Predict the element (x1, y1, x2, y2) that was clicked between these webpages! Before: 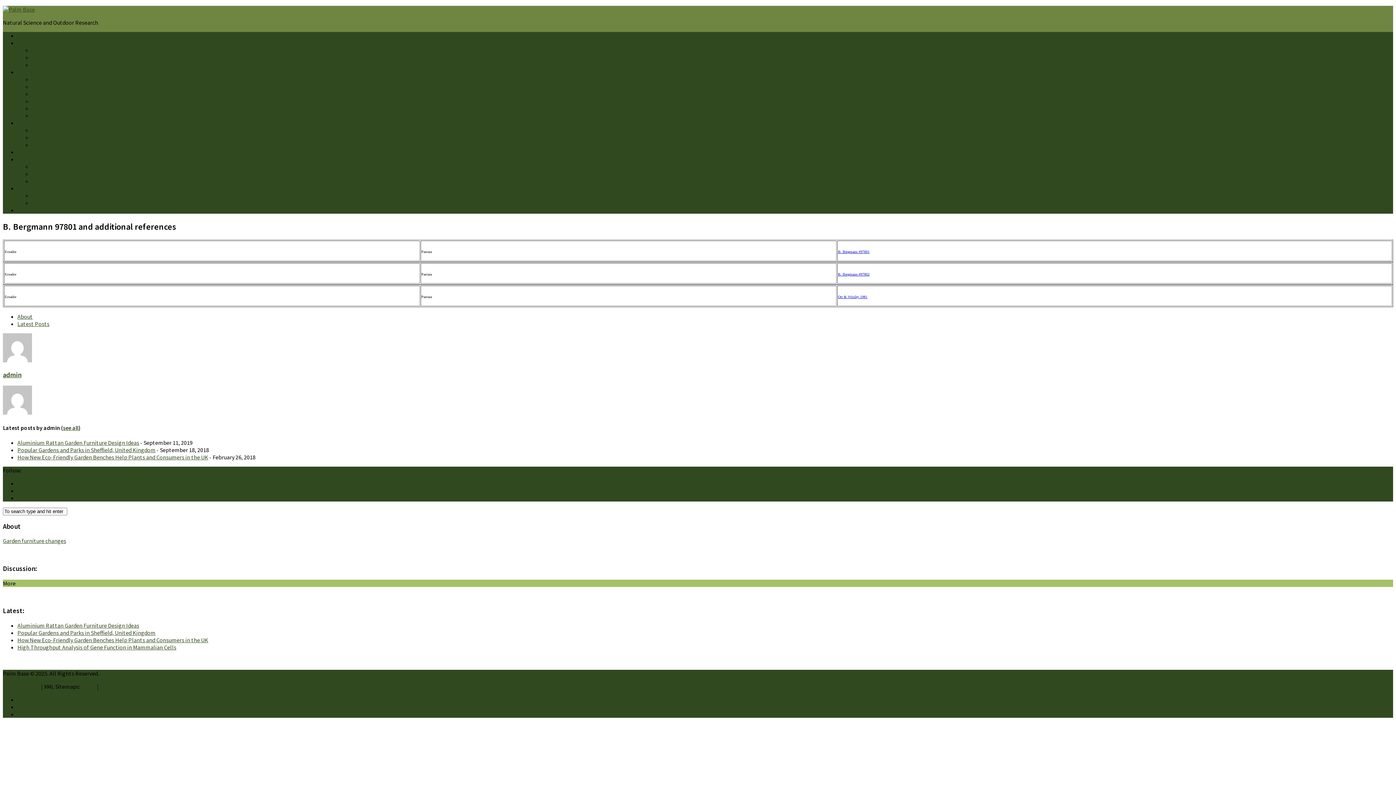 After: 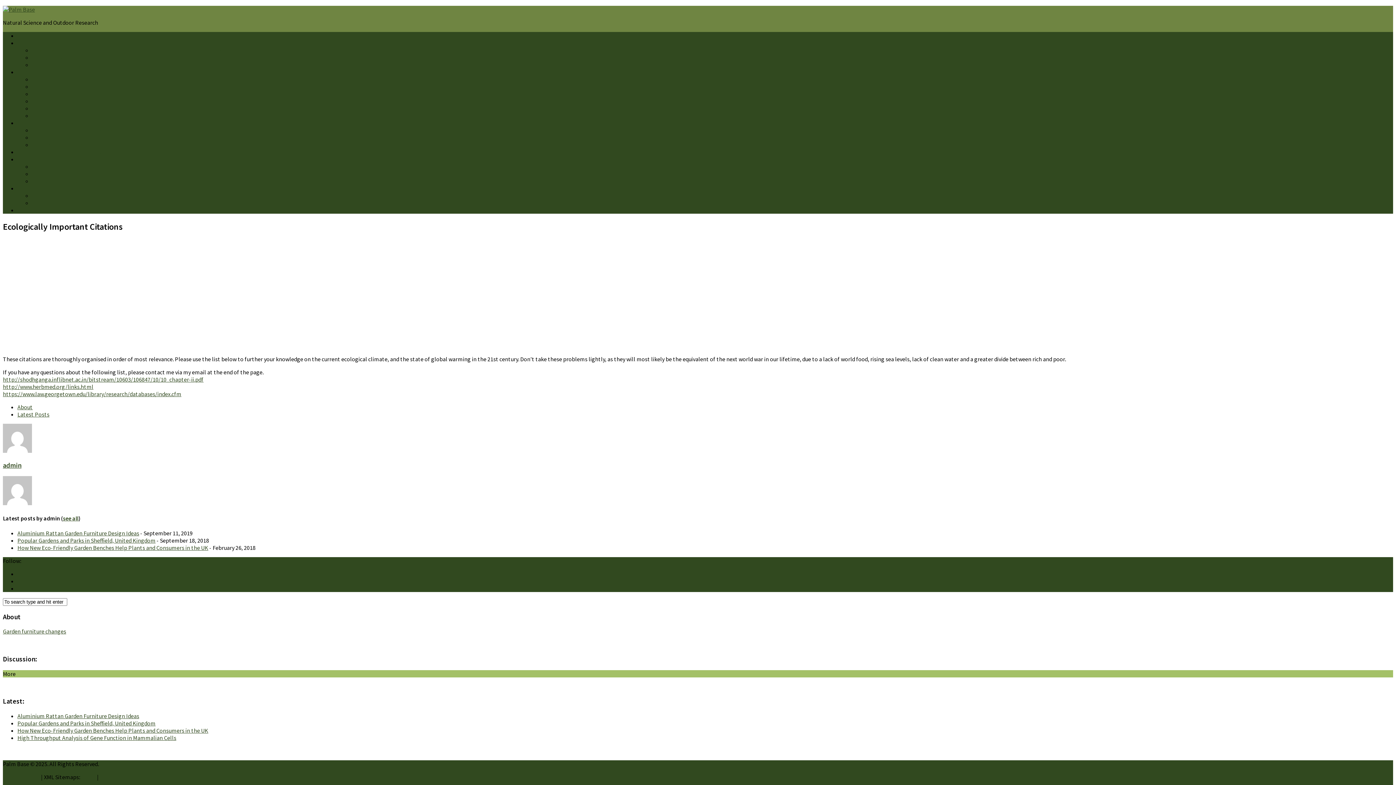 Action: bbox: (32, 53, 114, 61) label: Ecologically Important Citations